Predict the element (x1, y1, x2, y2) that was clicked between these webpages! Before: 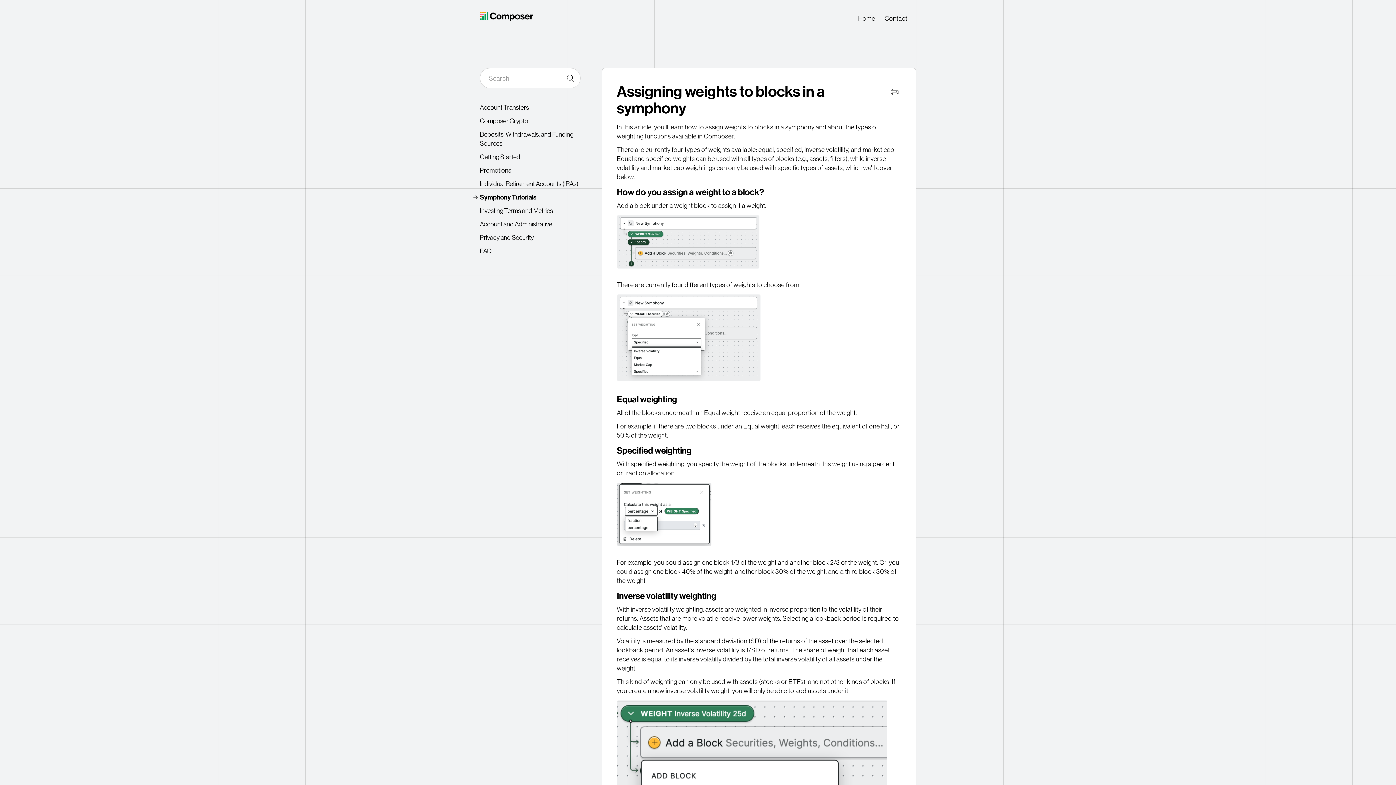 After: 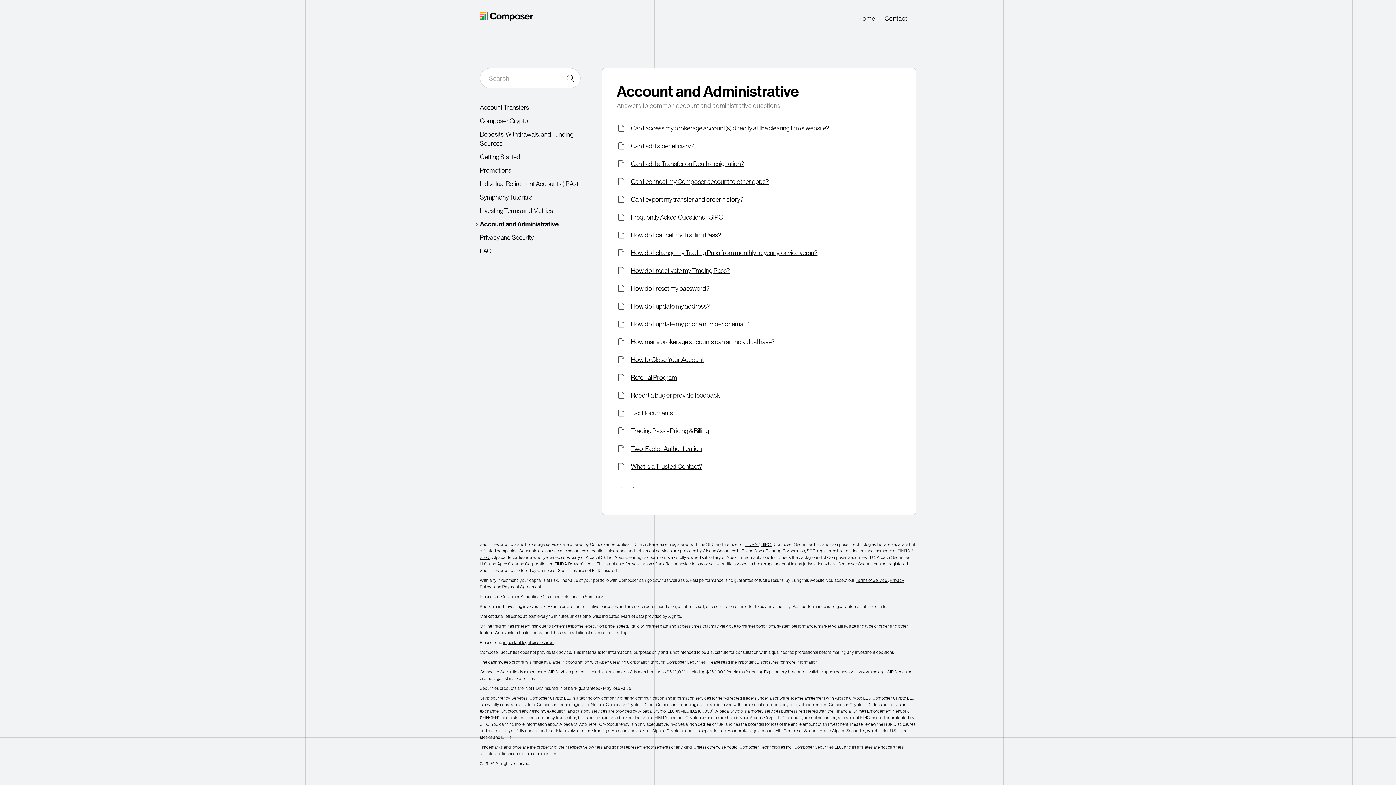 Action: bbox: (480, 219, 552, 228) label: Account and Administrative